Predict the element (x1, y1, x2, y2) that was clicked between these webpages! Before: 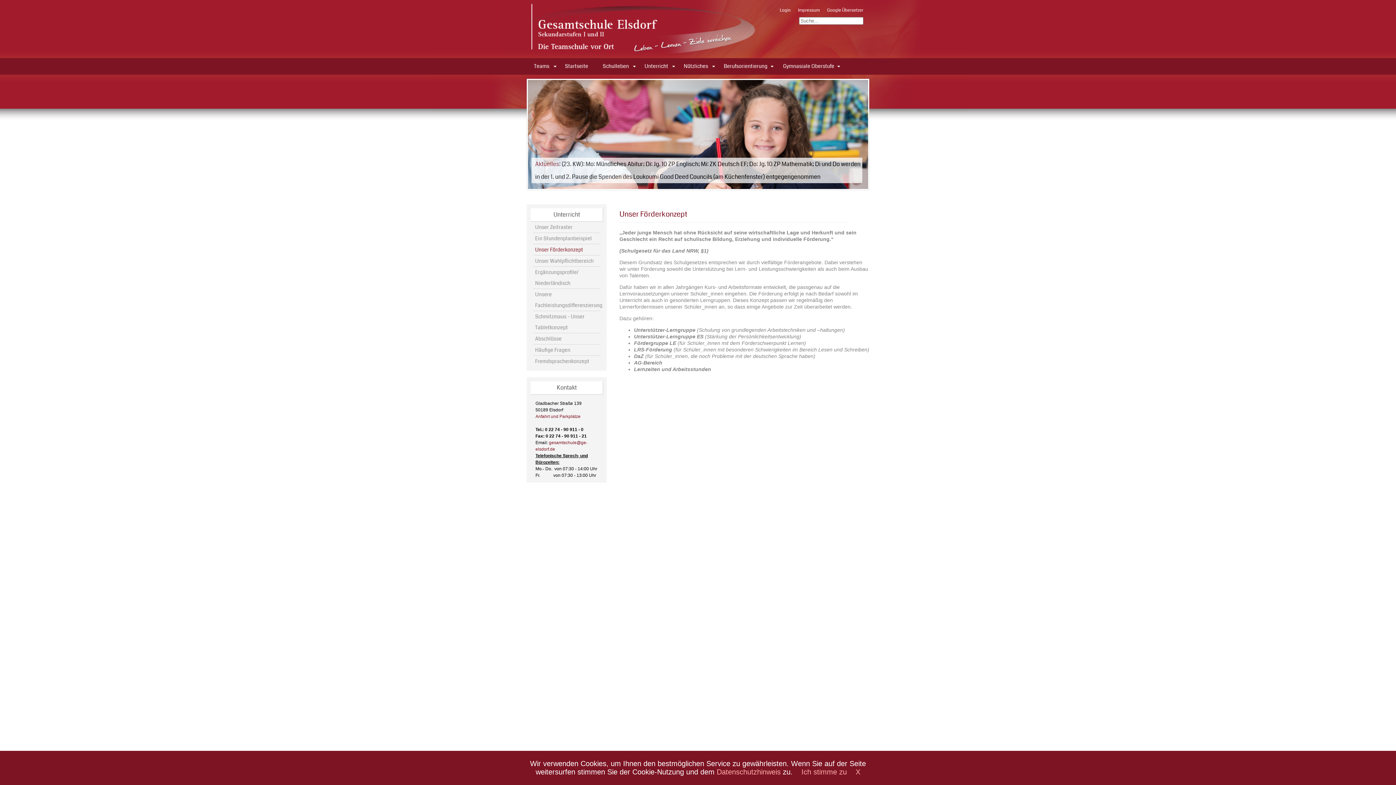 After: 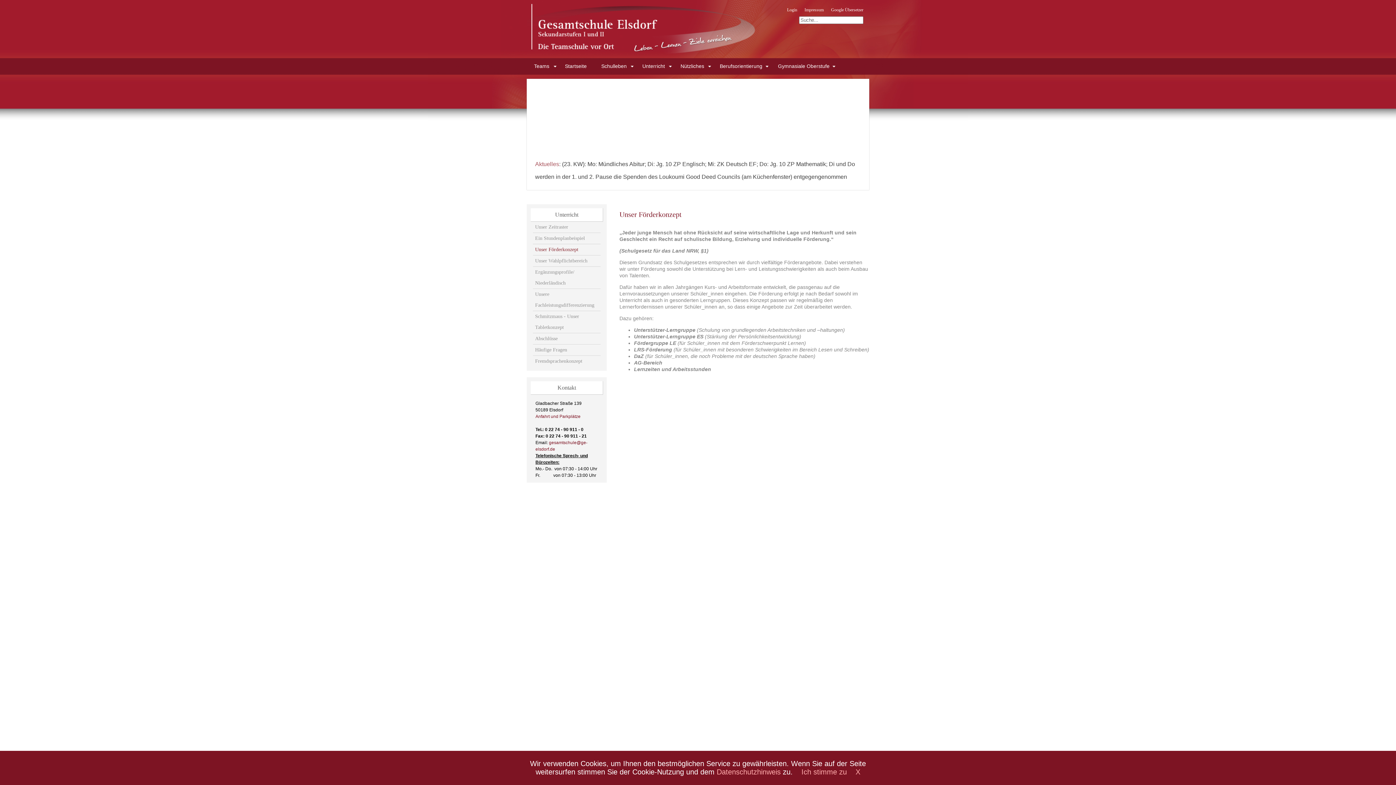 Action: label: X bbox: (855, 768, 860, 776)